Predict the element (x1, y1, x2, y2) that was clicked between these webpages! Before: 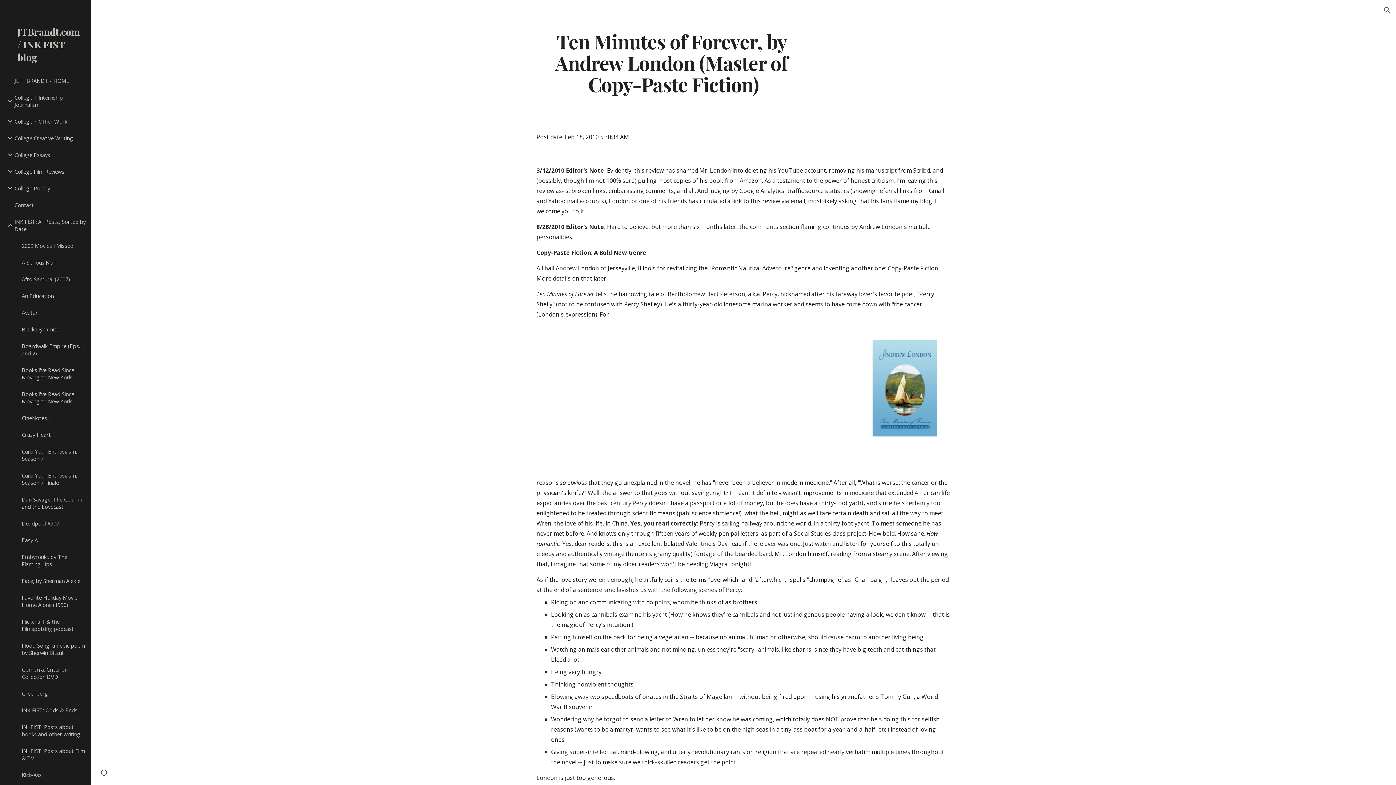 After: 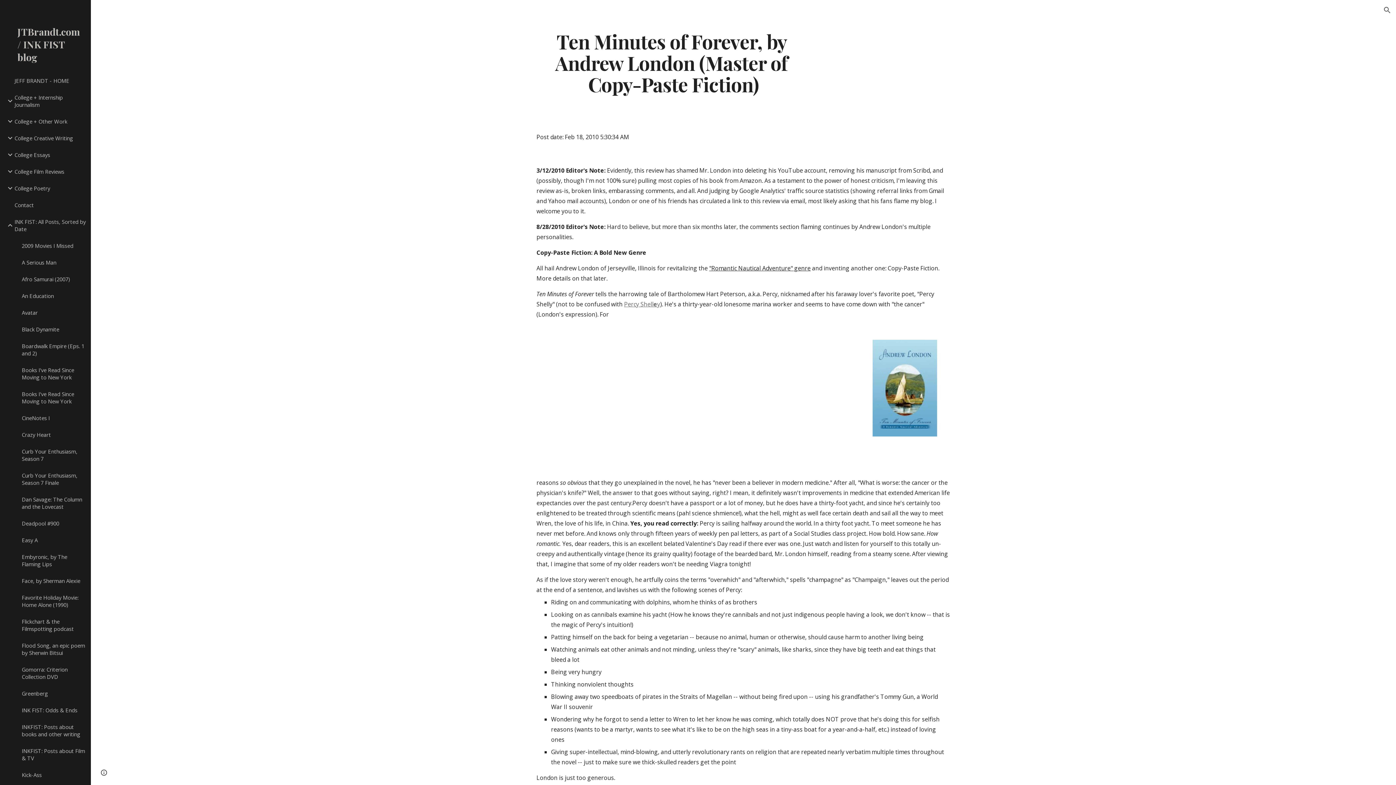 Action: bbox: (624, 300, 660, 308) label: Percy Shelley